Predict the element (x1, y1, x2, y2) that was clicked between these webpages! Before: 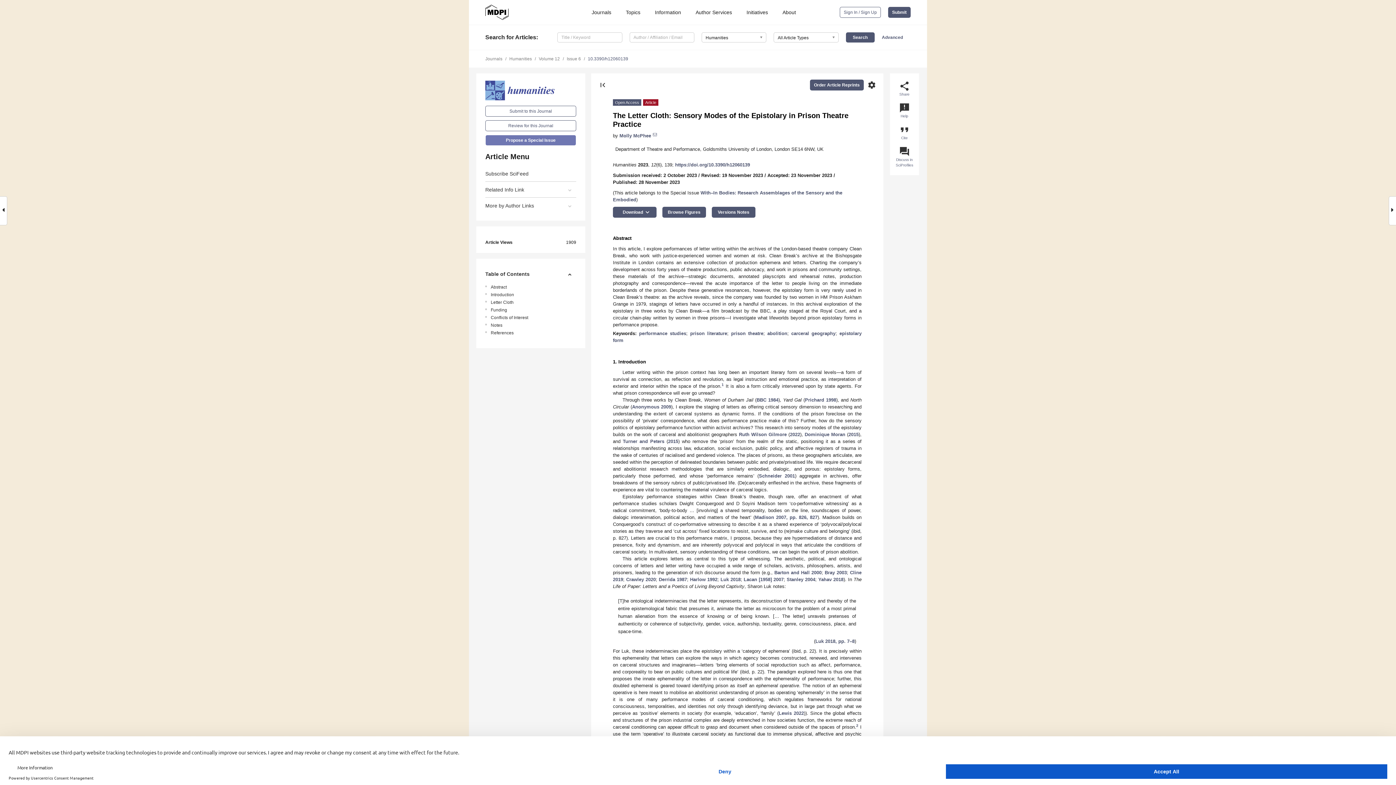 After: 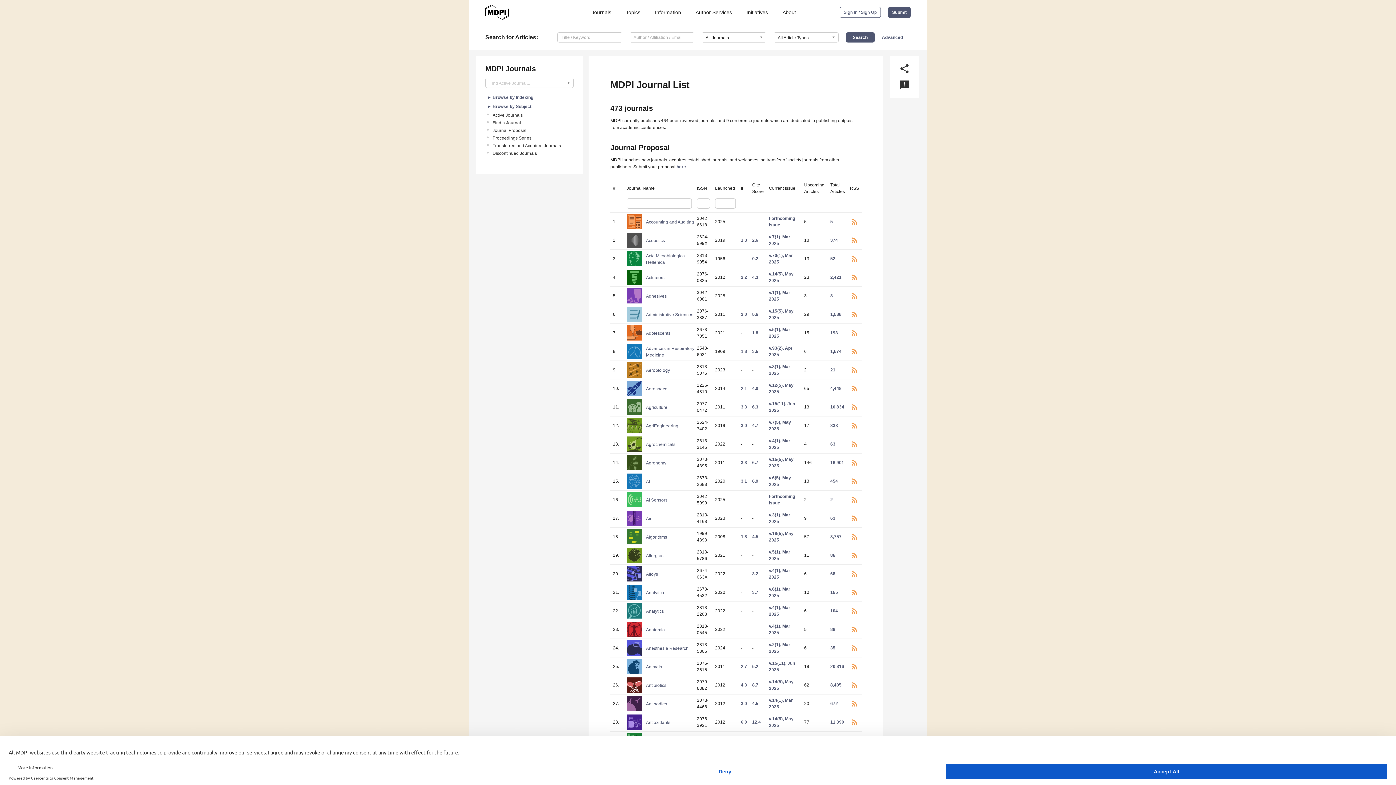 Action: label: Journals bbox: (485, 56, 502, 61)